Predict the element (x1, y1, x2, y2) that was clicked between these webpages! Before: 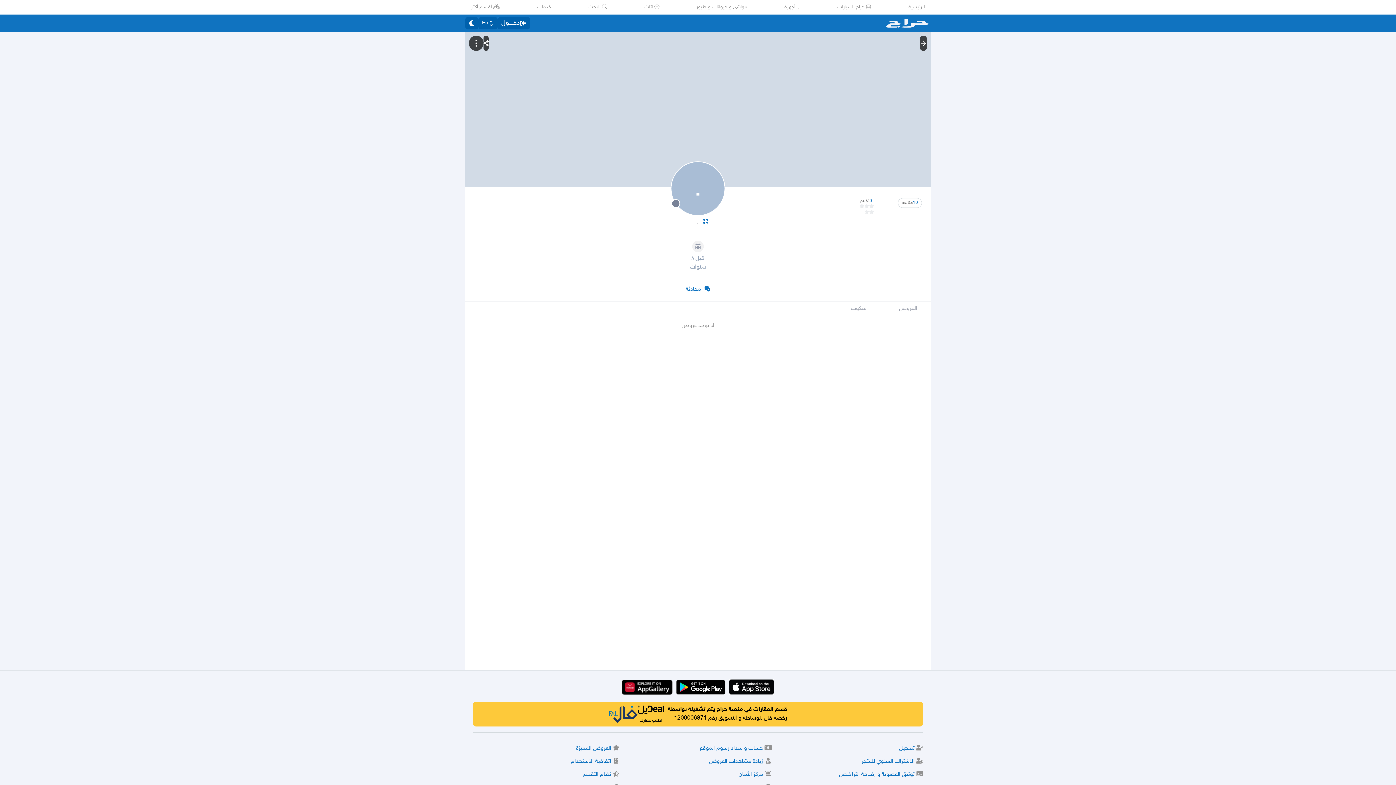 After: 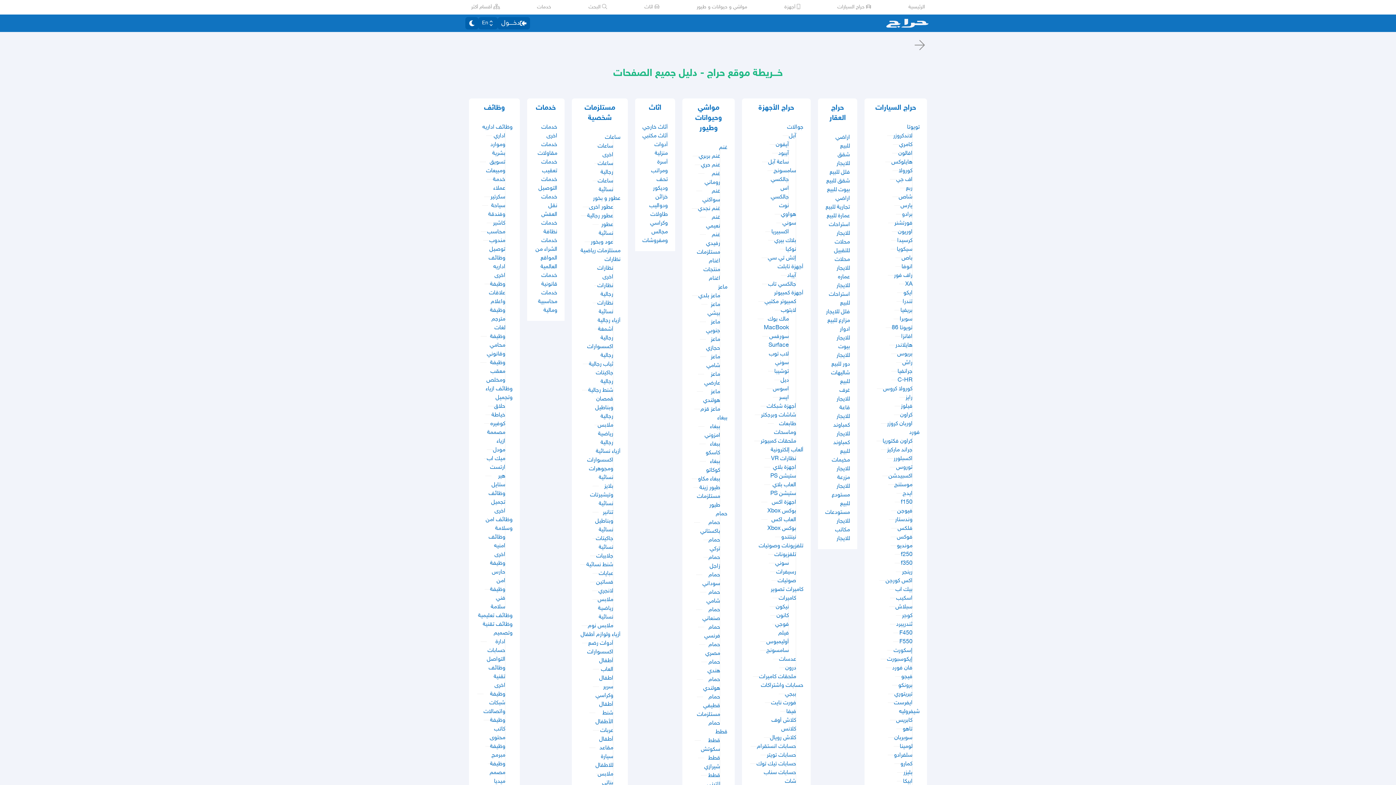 Action: label:  أقسام أكثر bbox: (471, 3, 499, 10)